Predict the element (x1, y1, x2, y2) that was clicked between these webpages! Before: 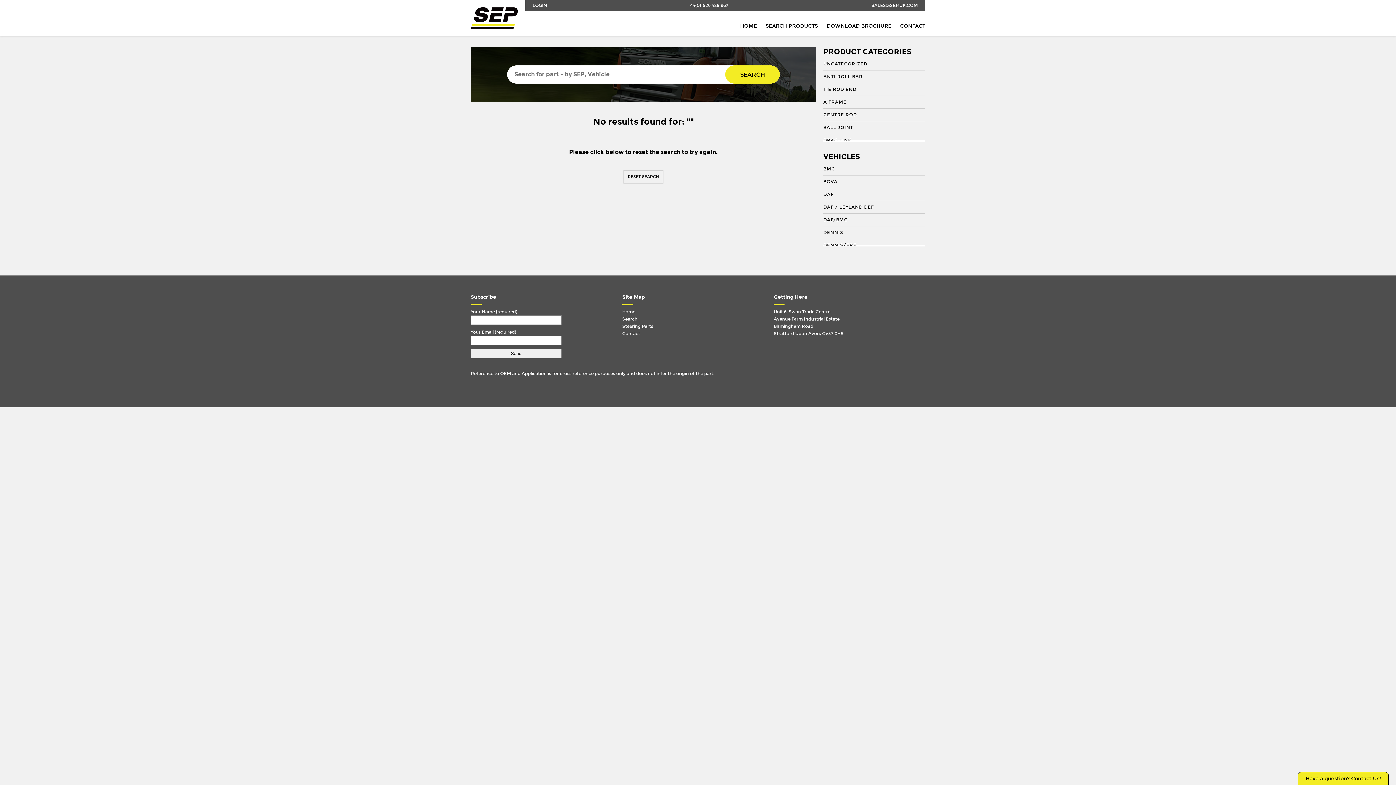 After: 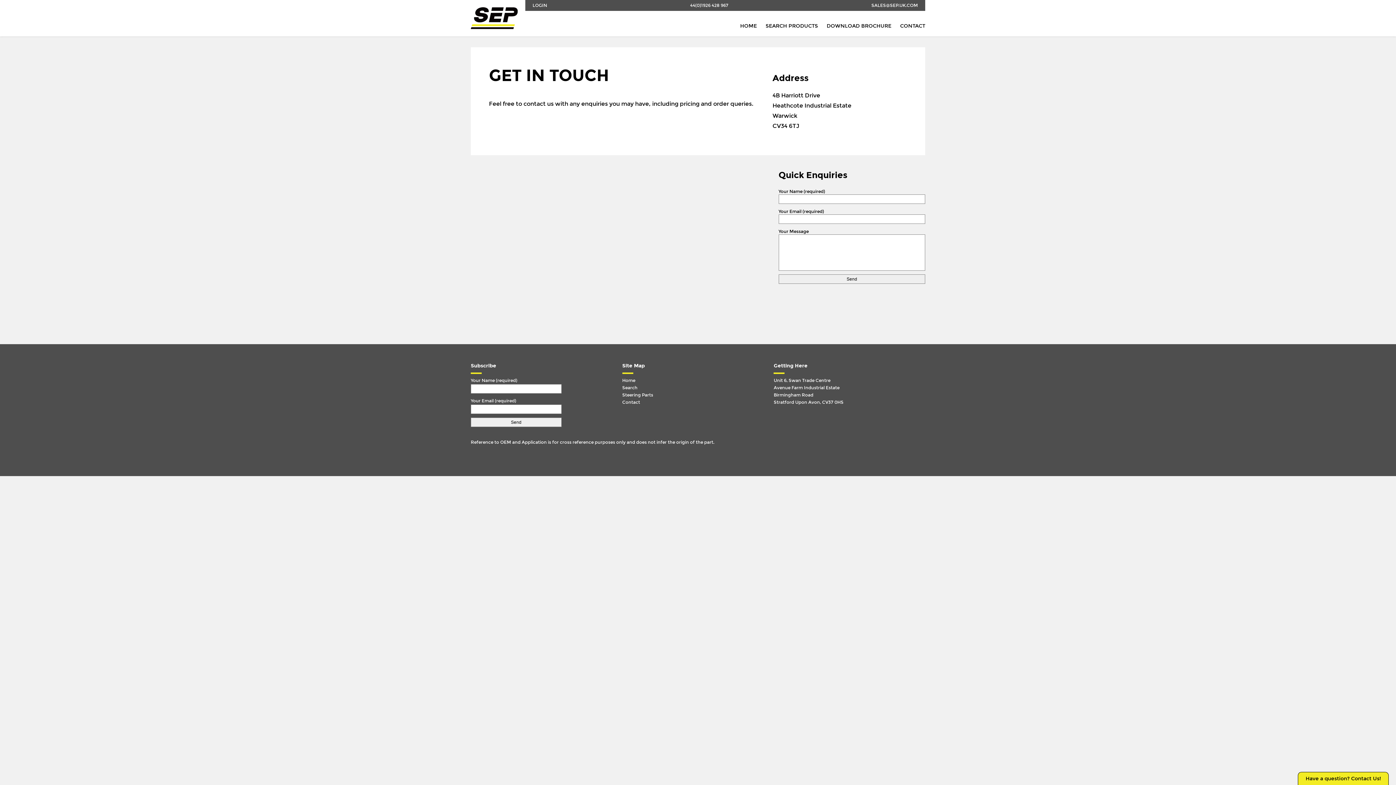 Action: bbox: (900, 22, 925, 29) label: CONTACT